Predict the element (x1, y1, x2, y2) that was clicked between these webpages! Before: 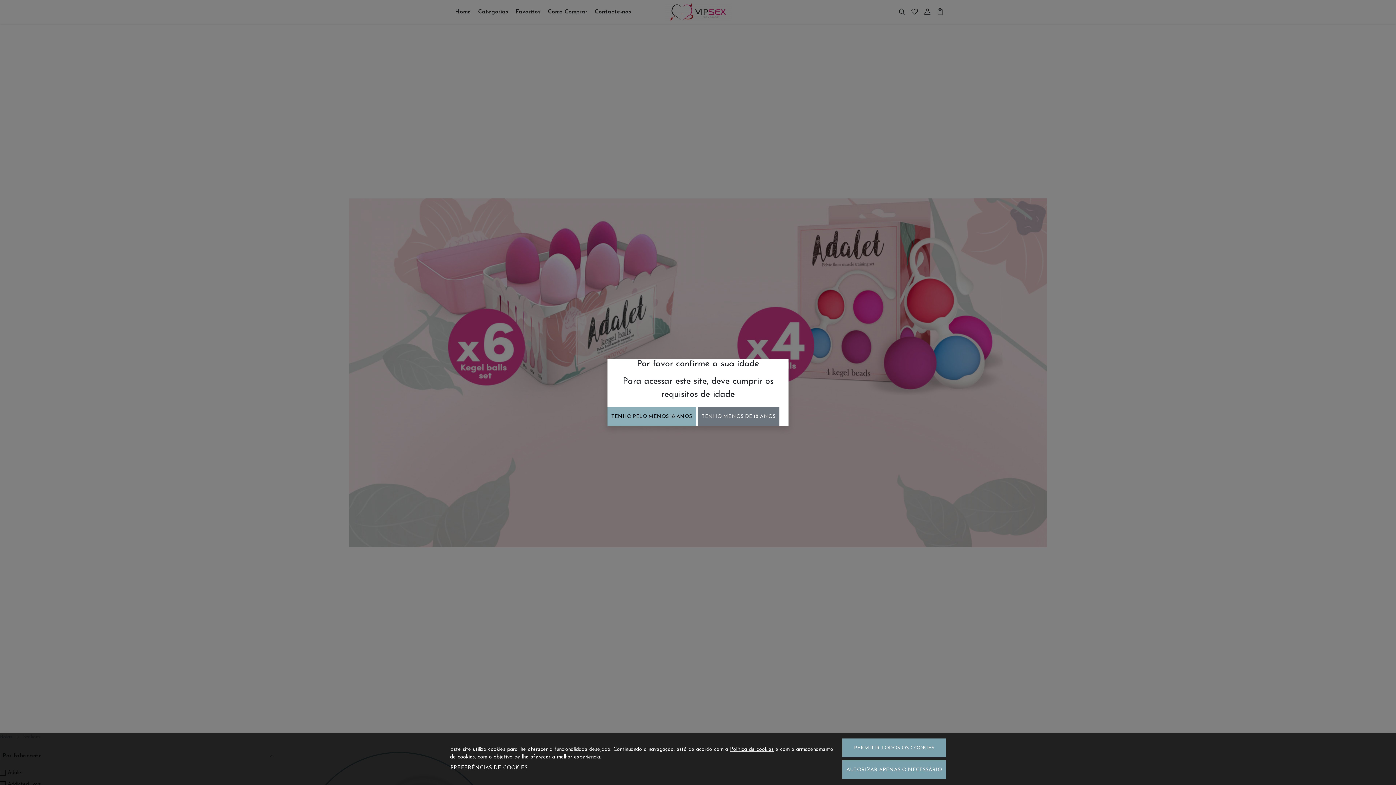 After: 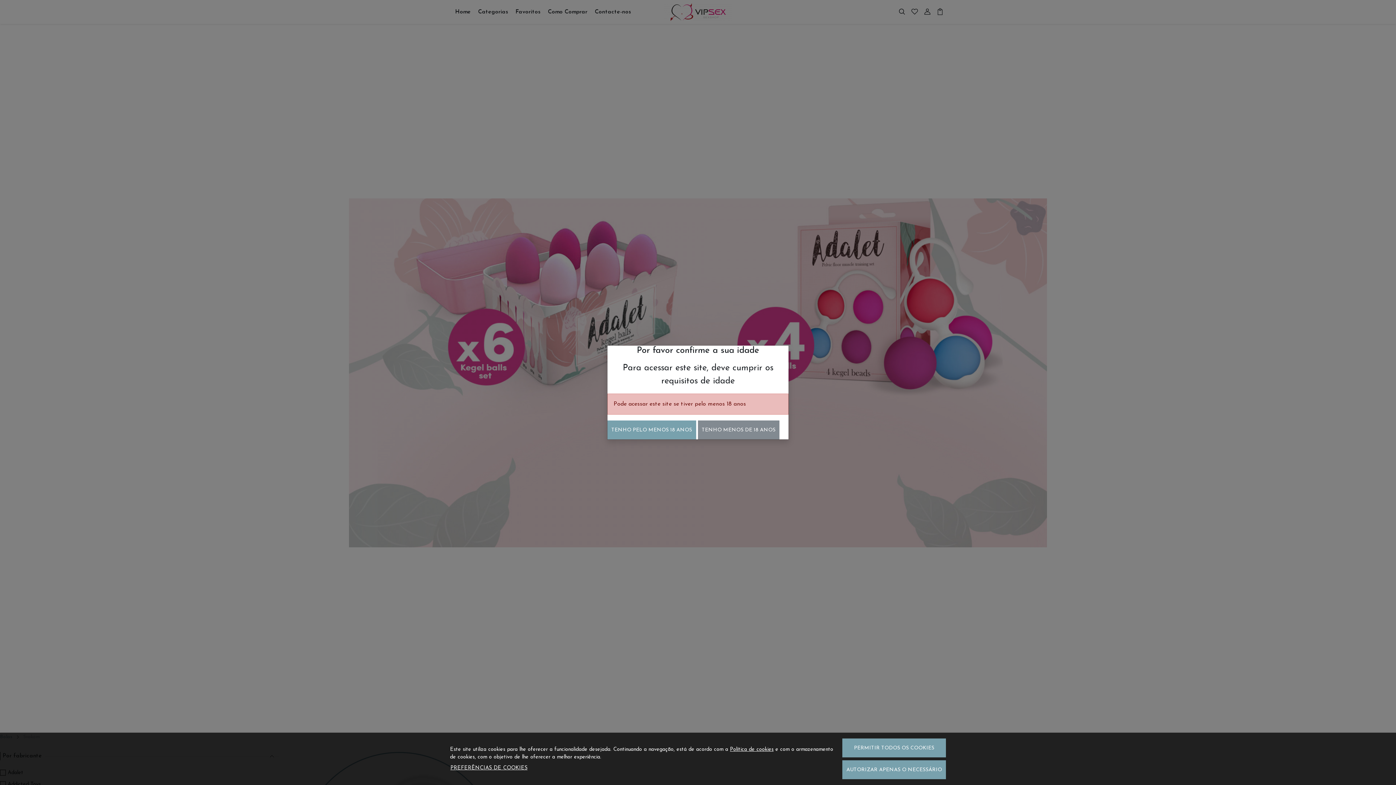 Action: label: TENHO MENOS DE 18 ANOS bbox: (698, 407, 779, 426)